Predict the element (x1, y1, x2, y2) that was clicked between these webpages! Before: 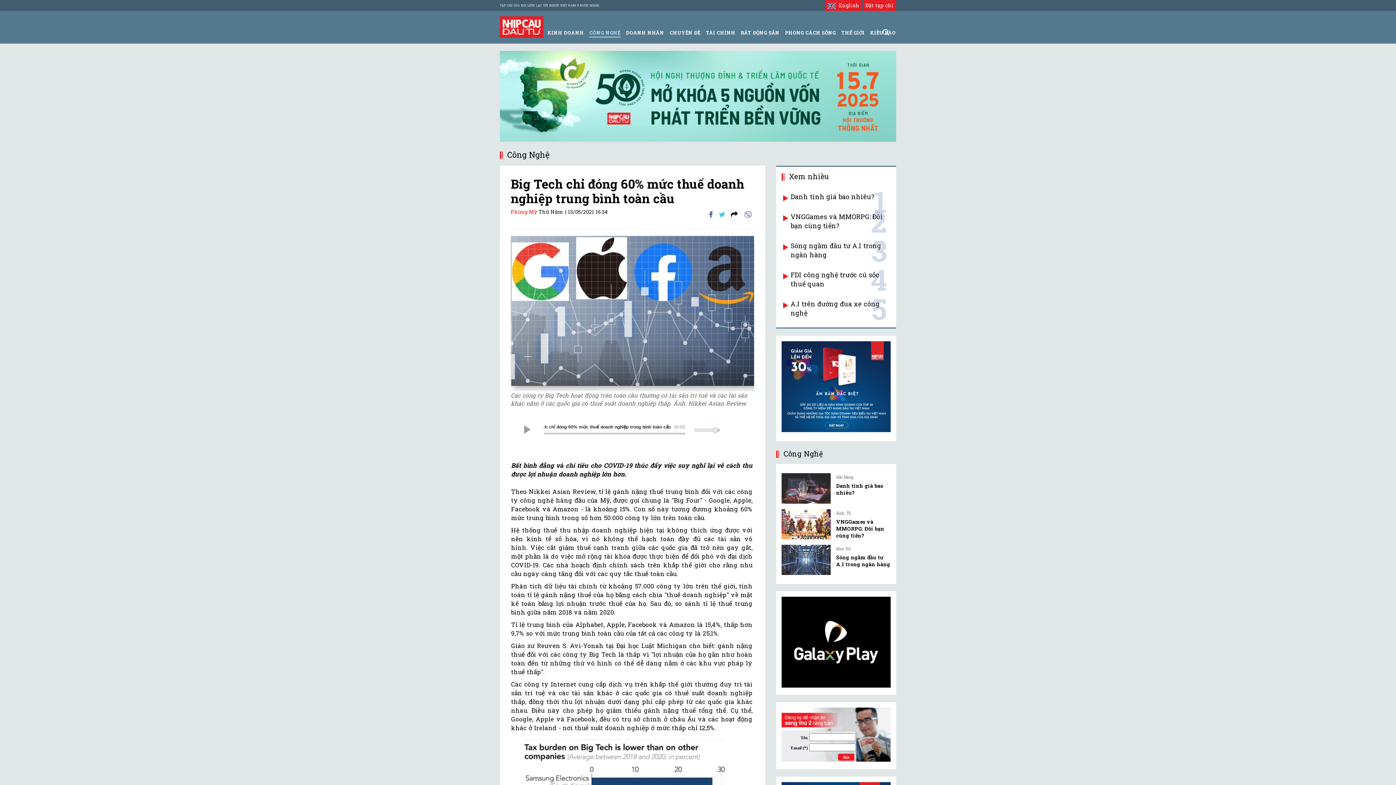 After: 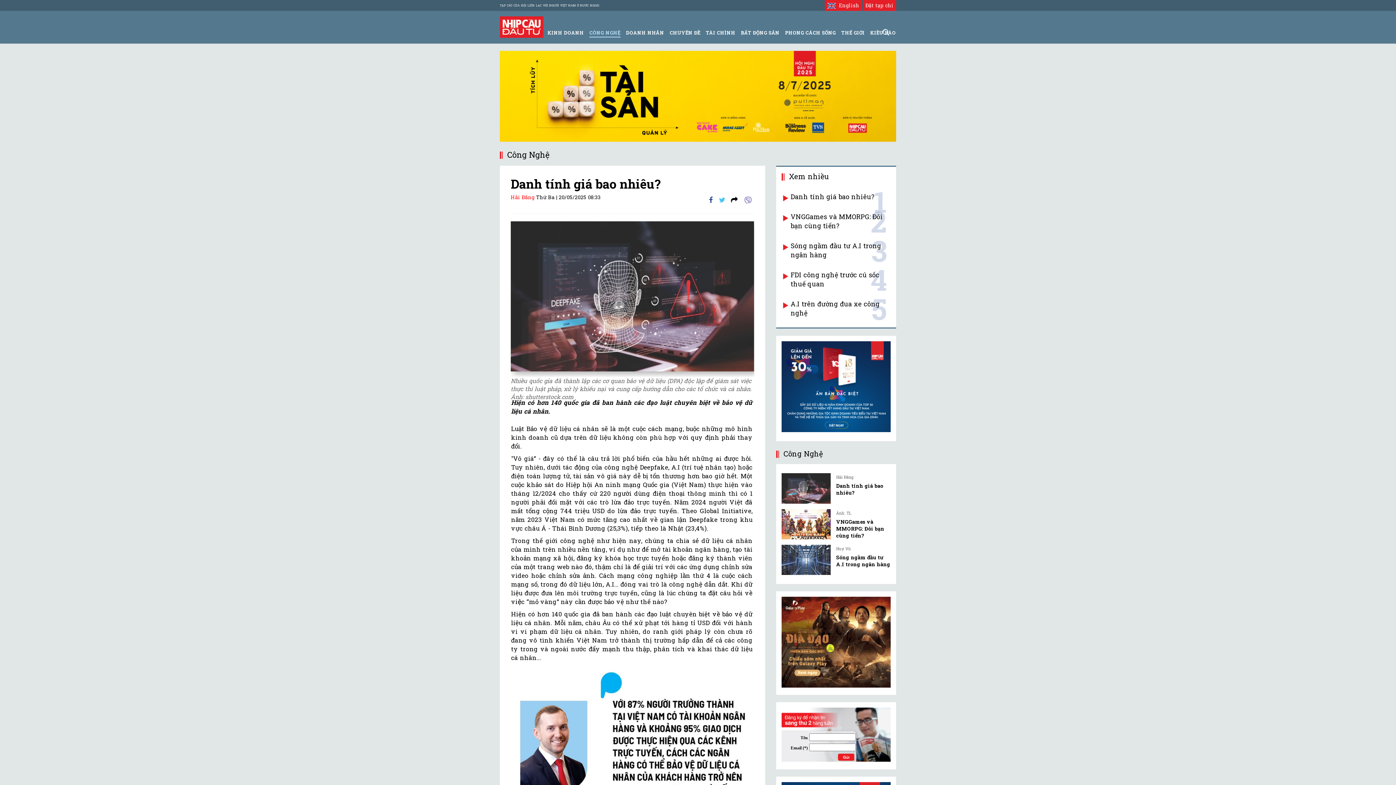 Action: bbox: (781, 473, 830, 503)